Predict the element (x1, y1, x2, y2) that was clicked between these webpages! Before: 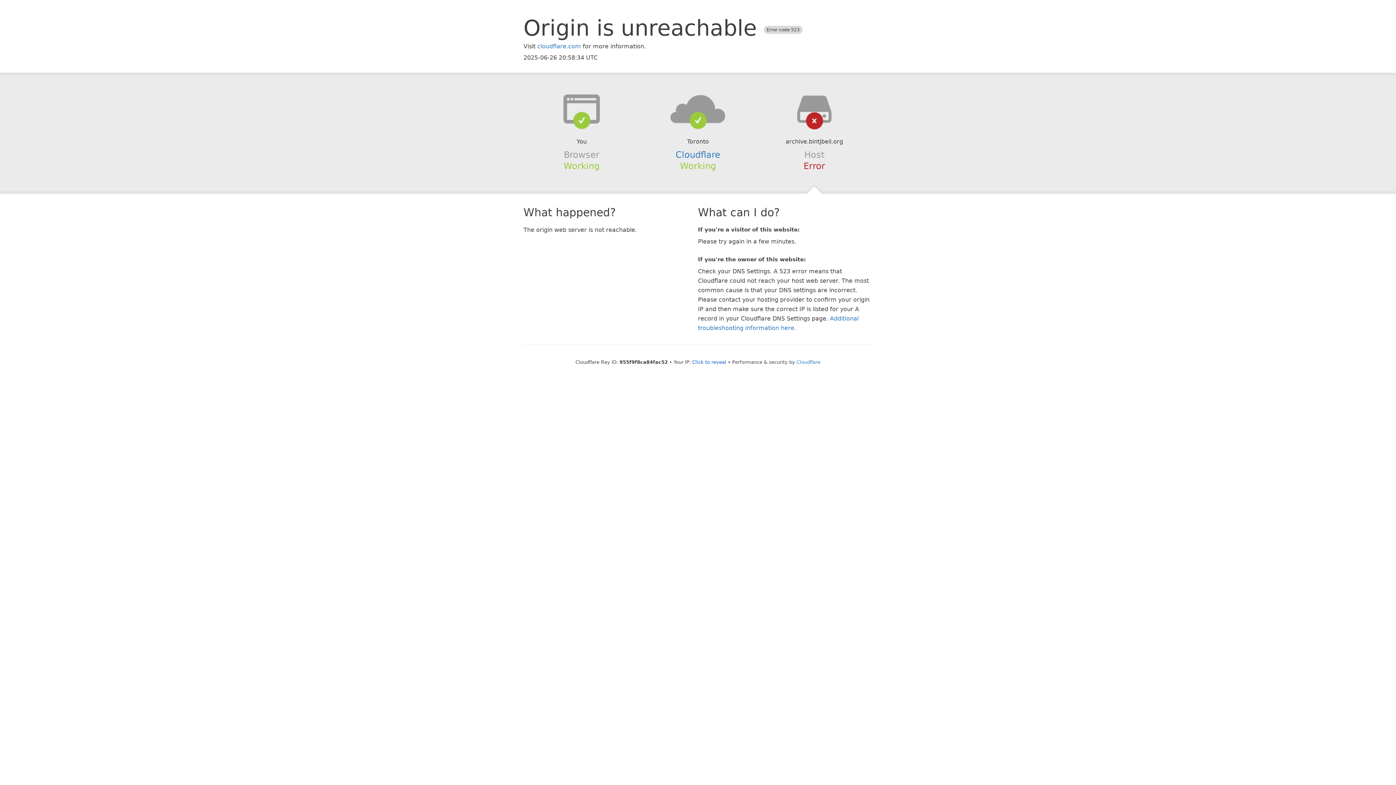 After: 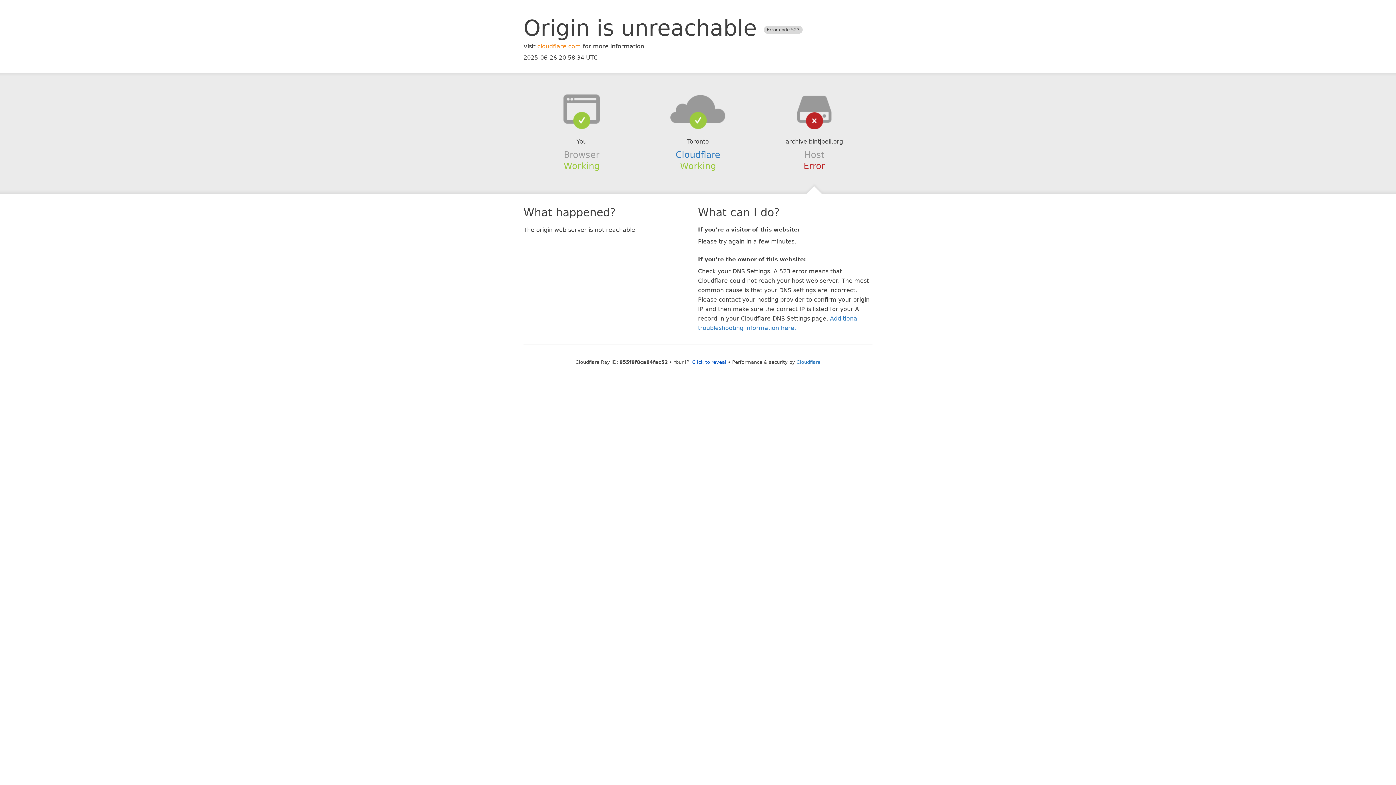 Action: label: cloudflare.com bbox: (537, 42, 581, 49)